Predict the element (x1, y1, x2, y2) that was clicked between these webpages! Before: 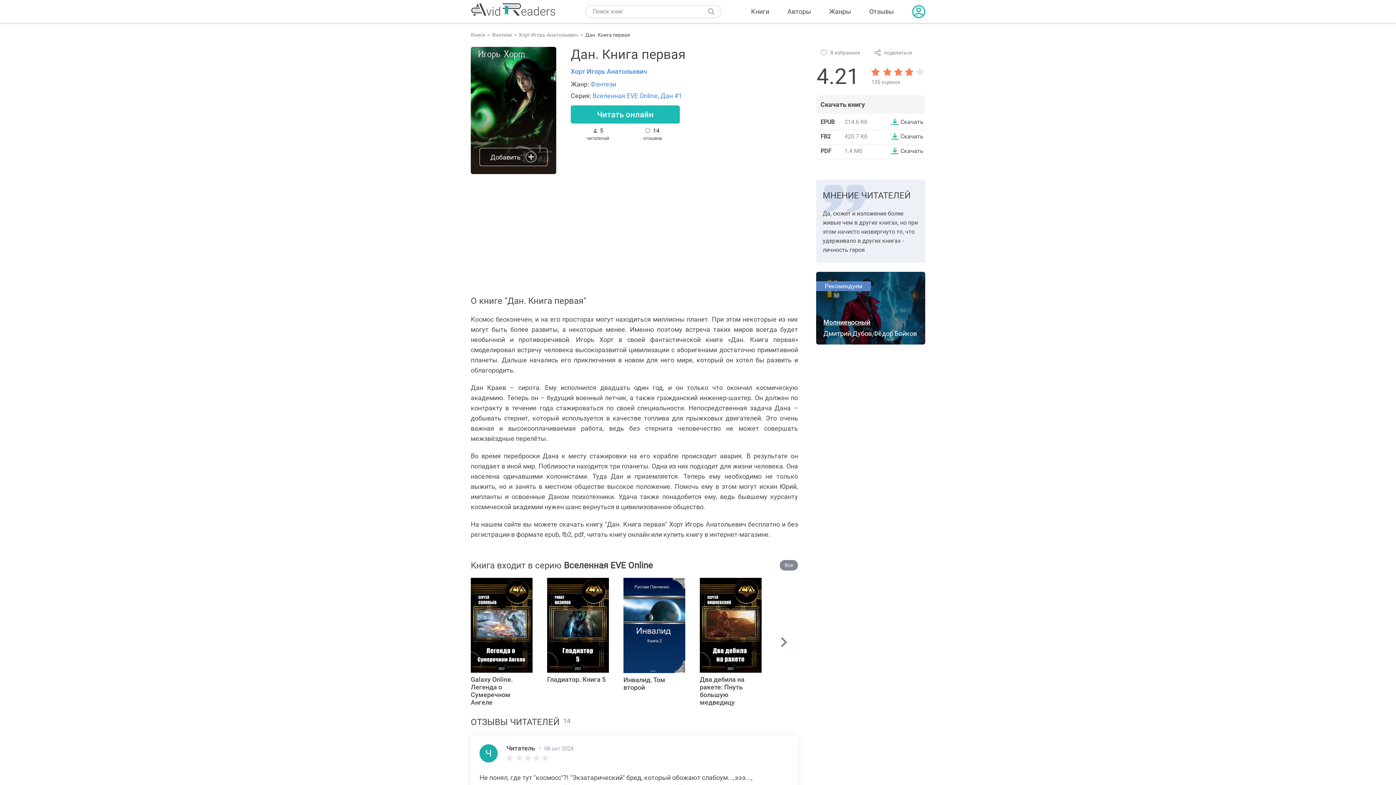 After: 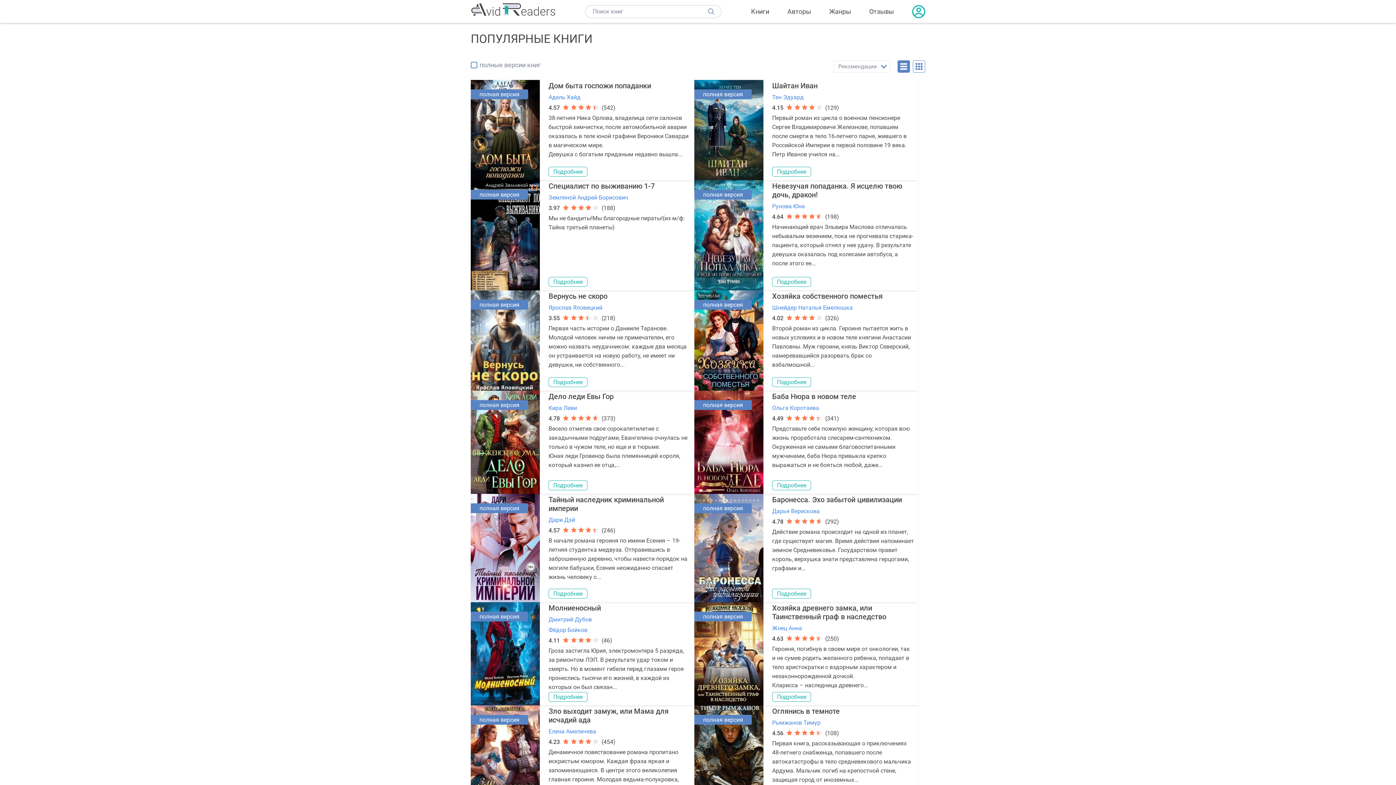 Action: label: Книги bbox: (470, 32, 485, 37)